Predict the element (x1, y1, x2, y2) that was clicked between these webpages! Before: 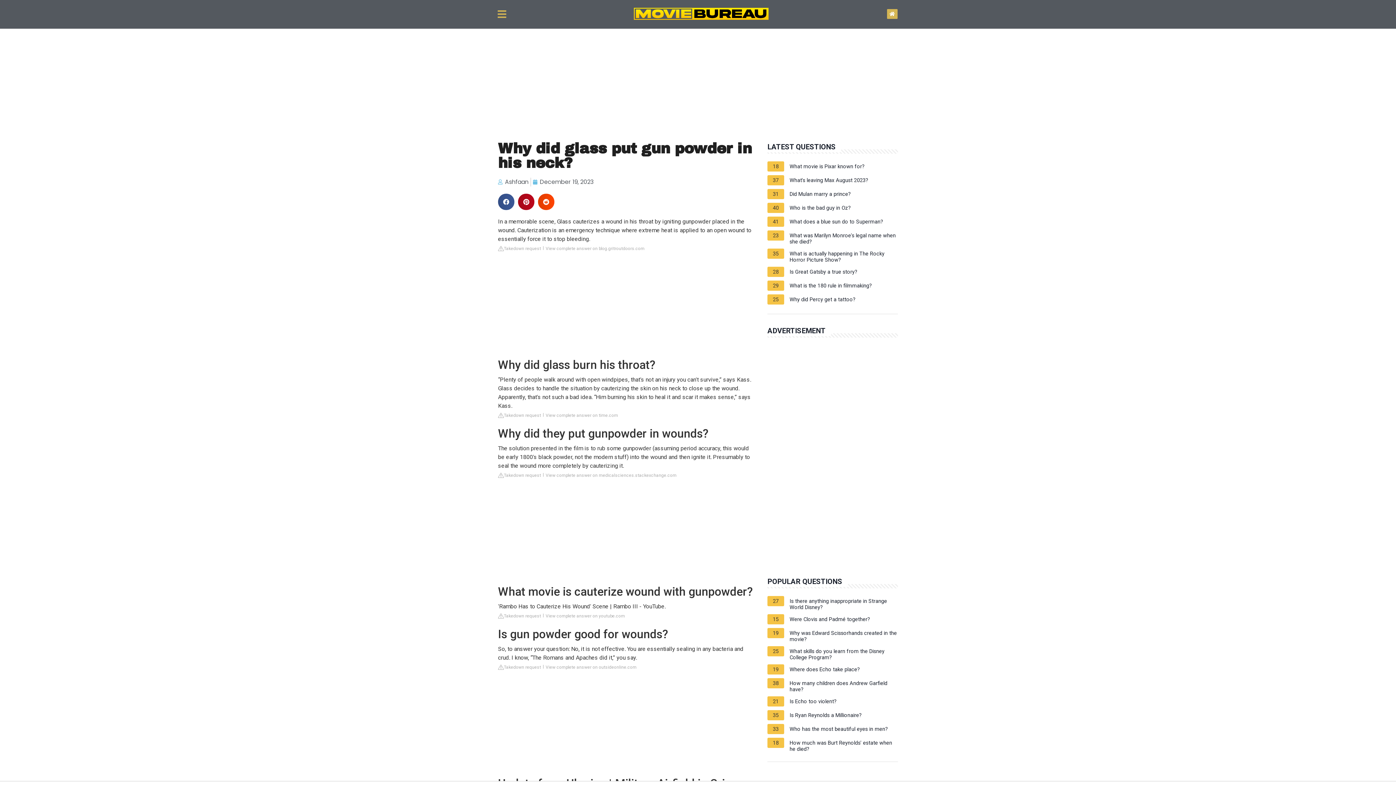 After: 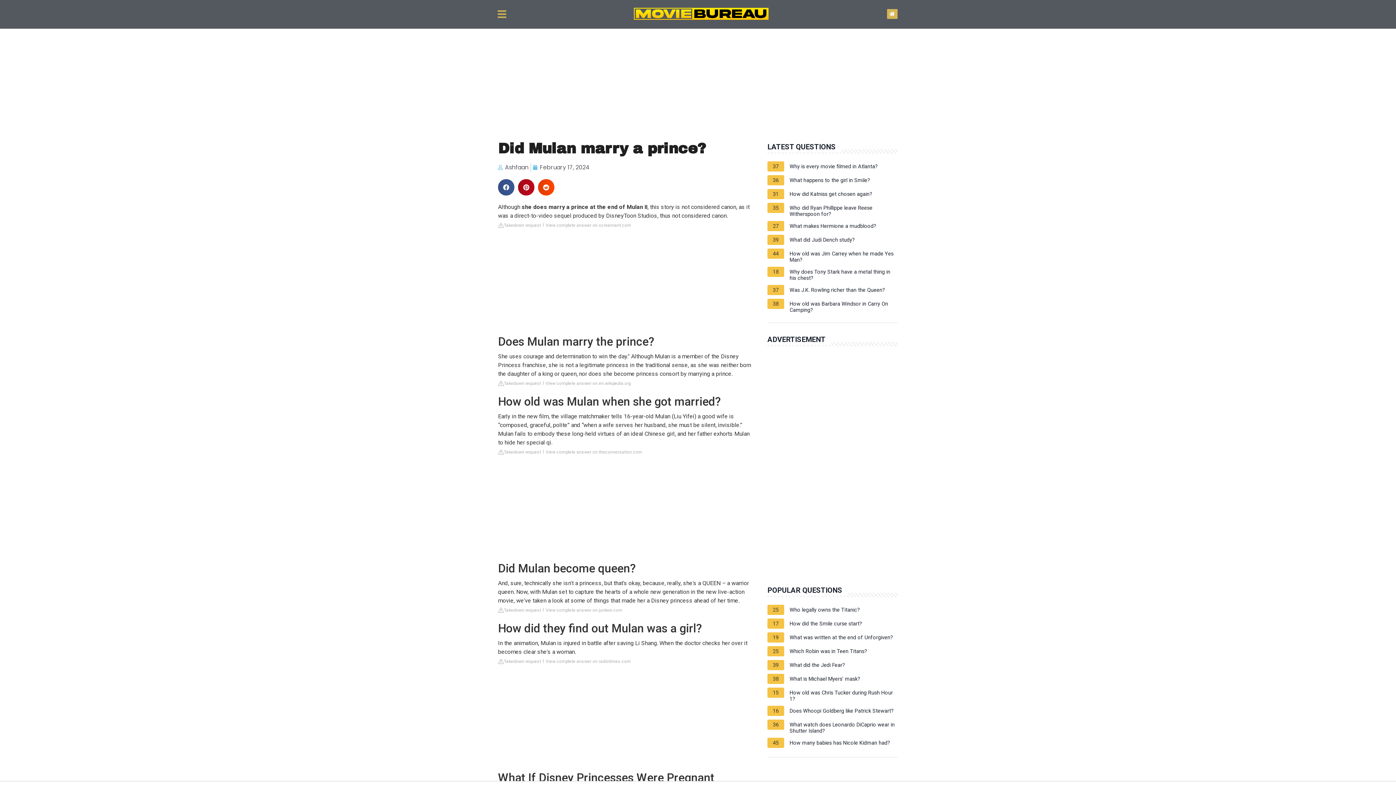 Action: label: Did Mulan marry a prince? bbox: (789, 191, 850, 199)